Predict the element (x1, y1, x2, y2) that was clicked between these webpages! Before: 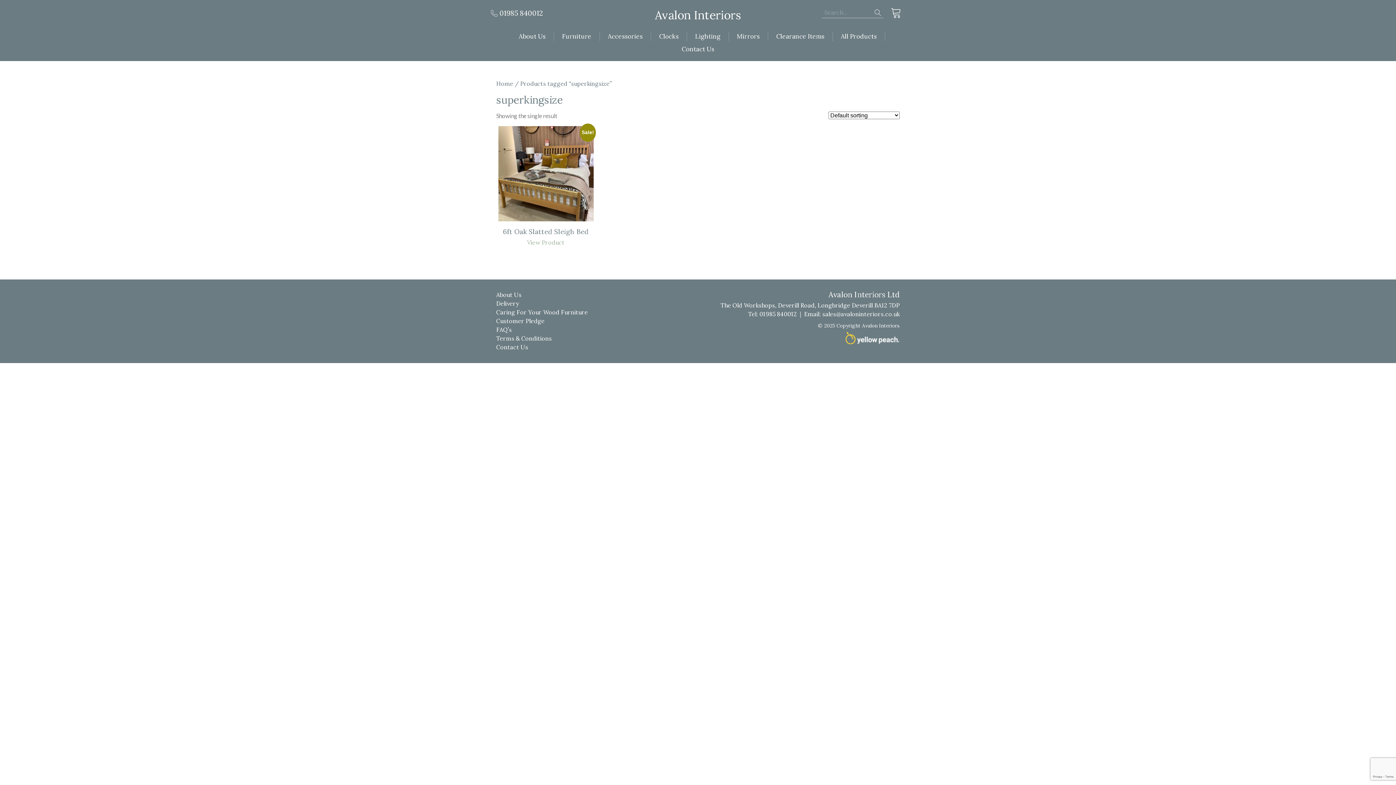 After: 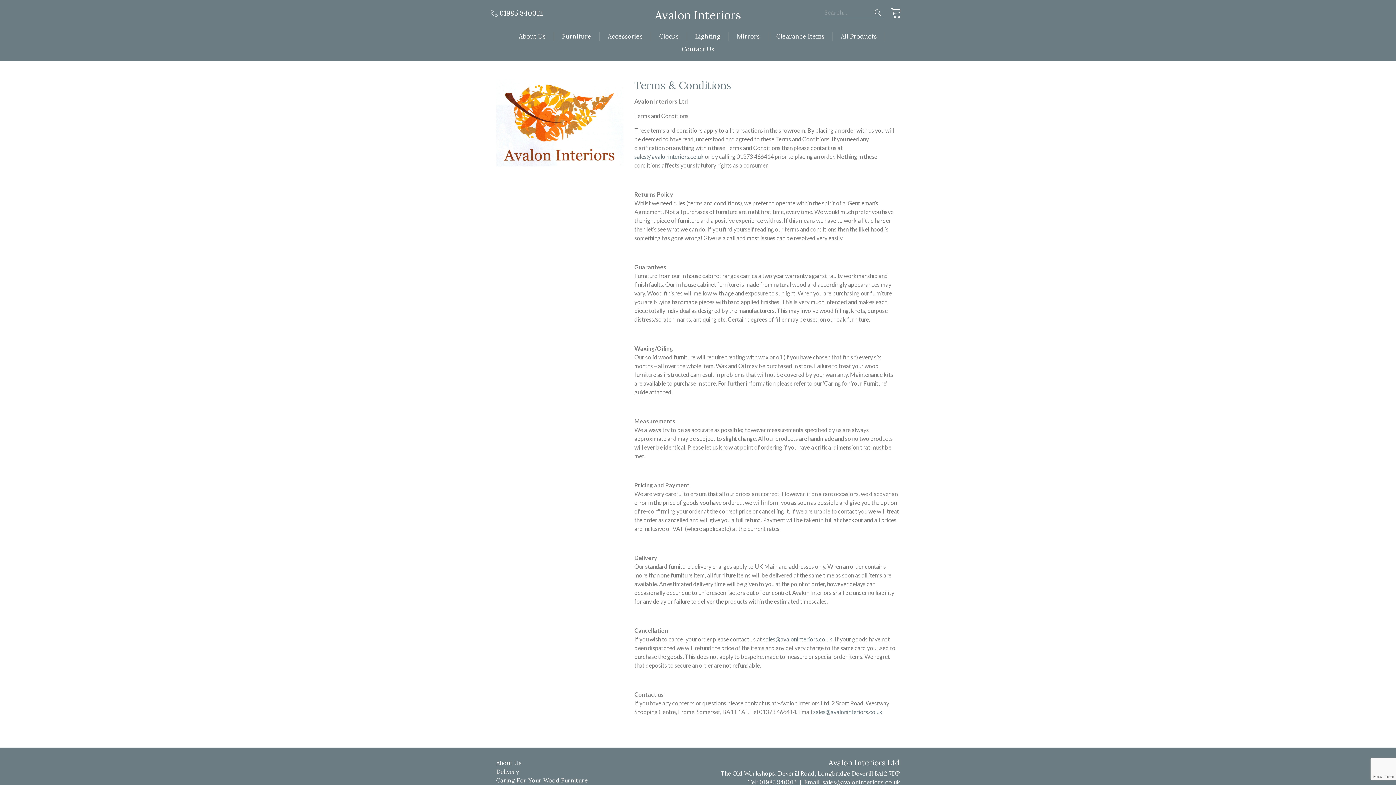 Action: label: Terms & Conditions bbox: (496, 334, 692, 342)